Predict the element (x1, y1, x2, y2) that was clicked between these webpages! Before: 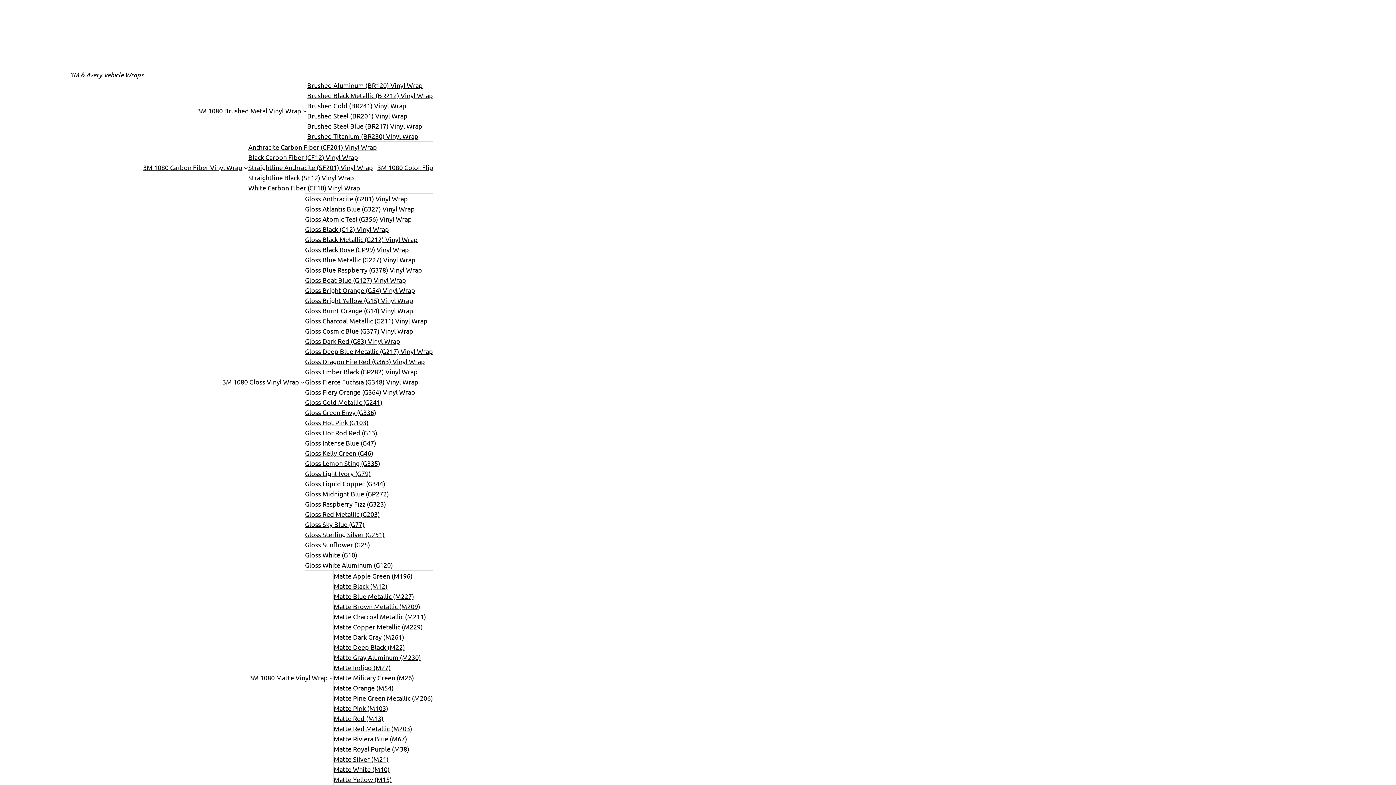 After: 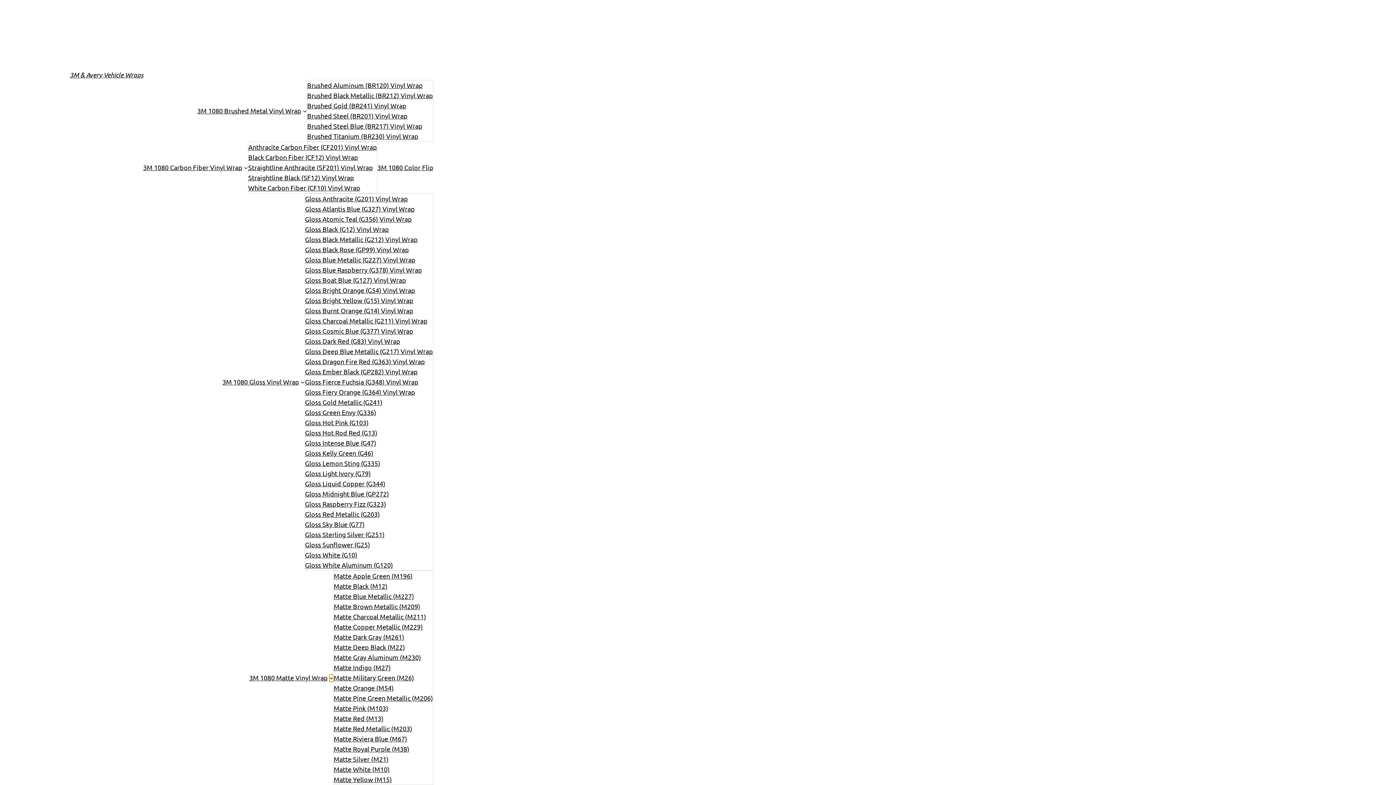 Action: label: 3M 1080 Matte Vinyl Wrap submenu bbox: (329, 676, 333, 680)